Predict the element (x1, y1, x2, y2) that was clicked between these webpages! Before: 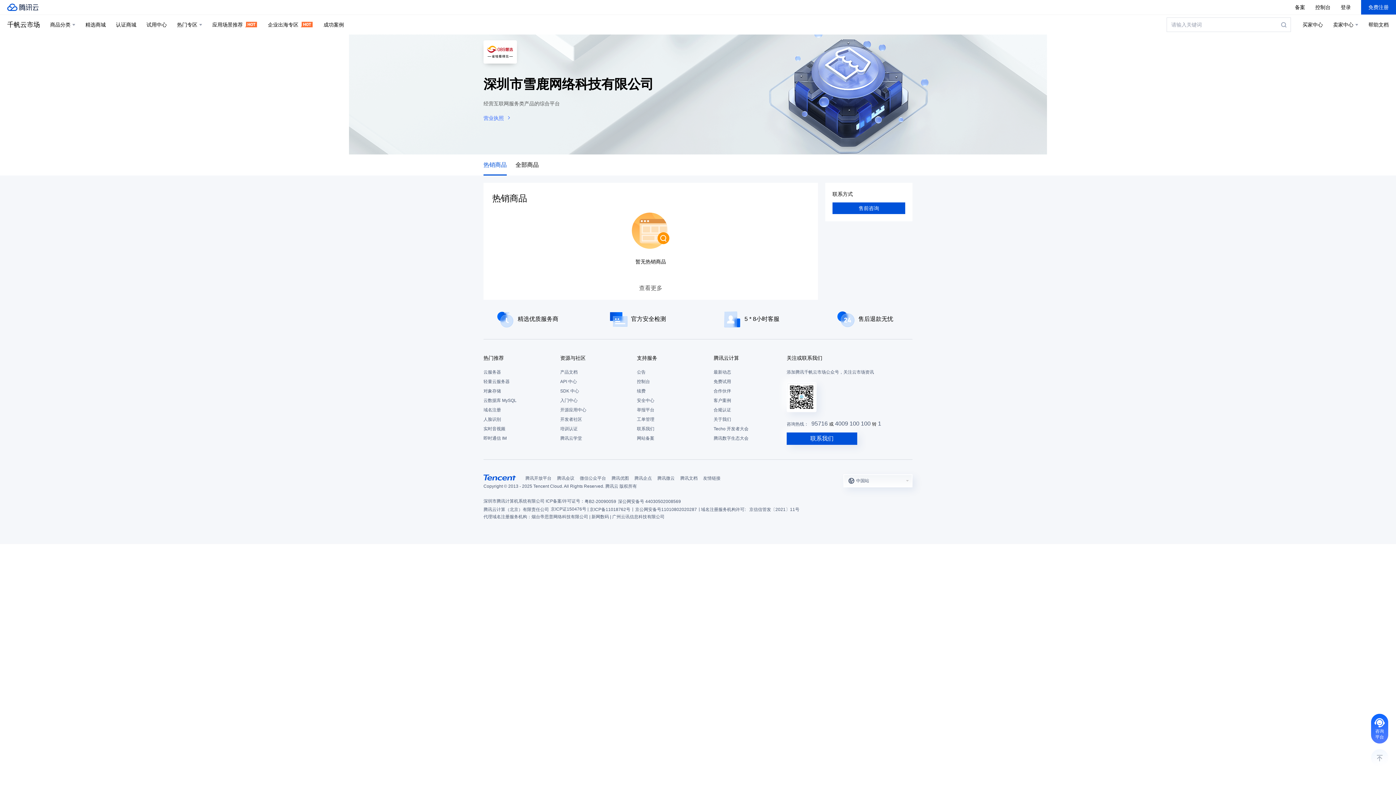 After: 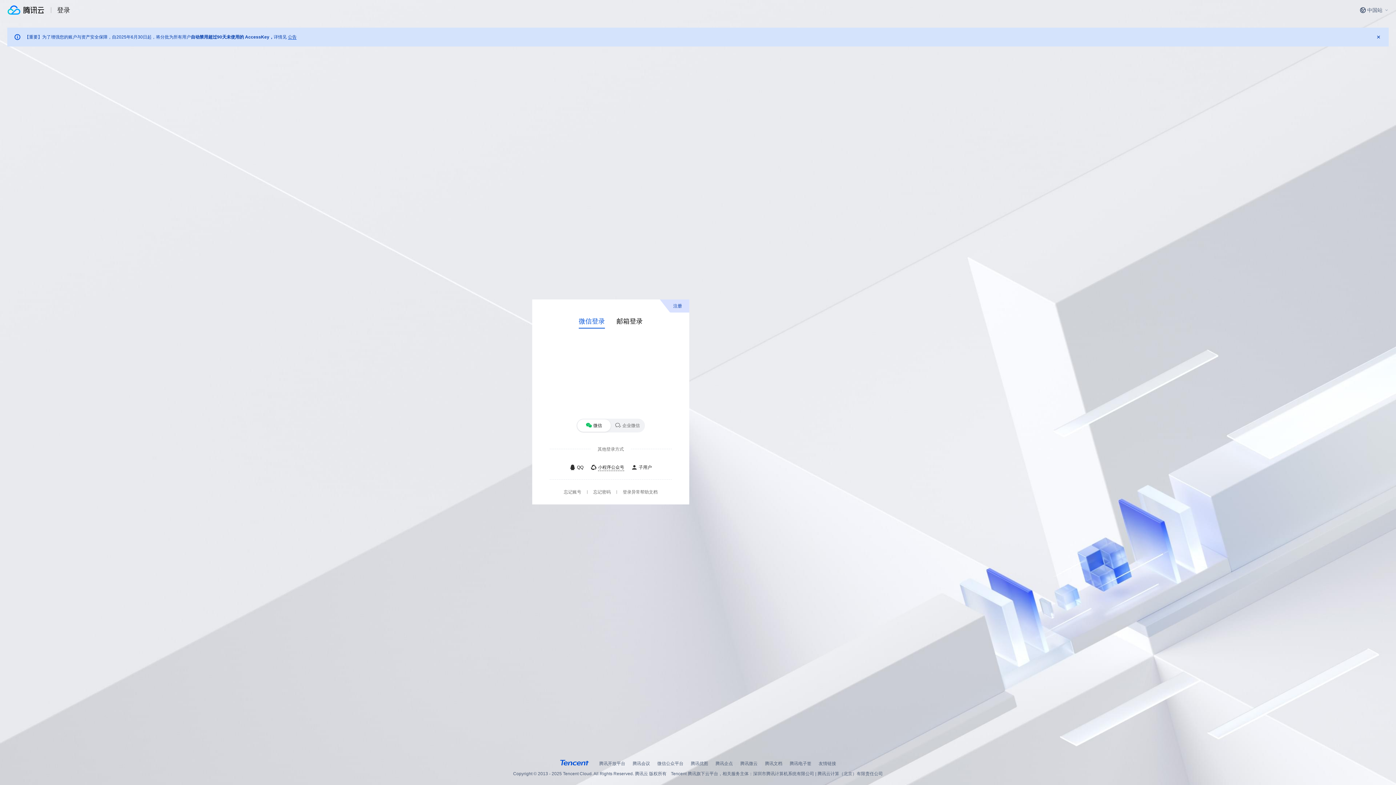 Action: label: 工单管理 bbox: (637, 414, 706, 424)